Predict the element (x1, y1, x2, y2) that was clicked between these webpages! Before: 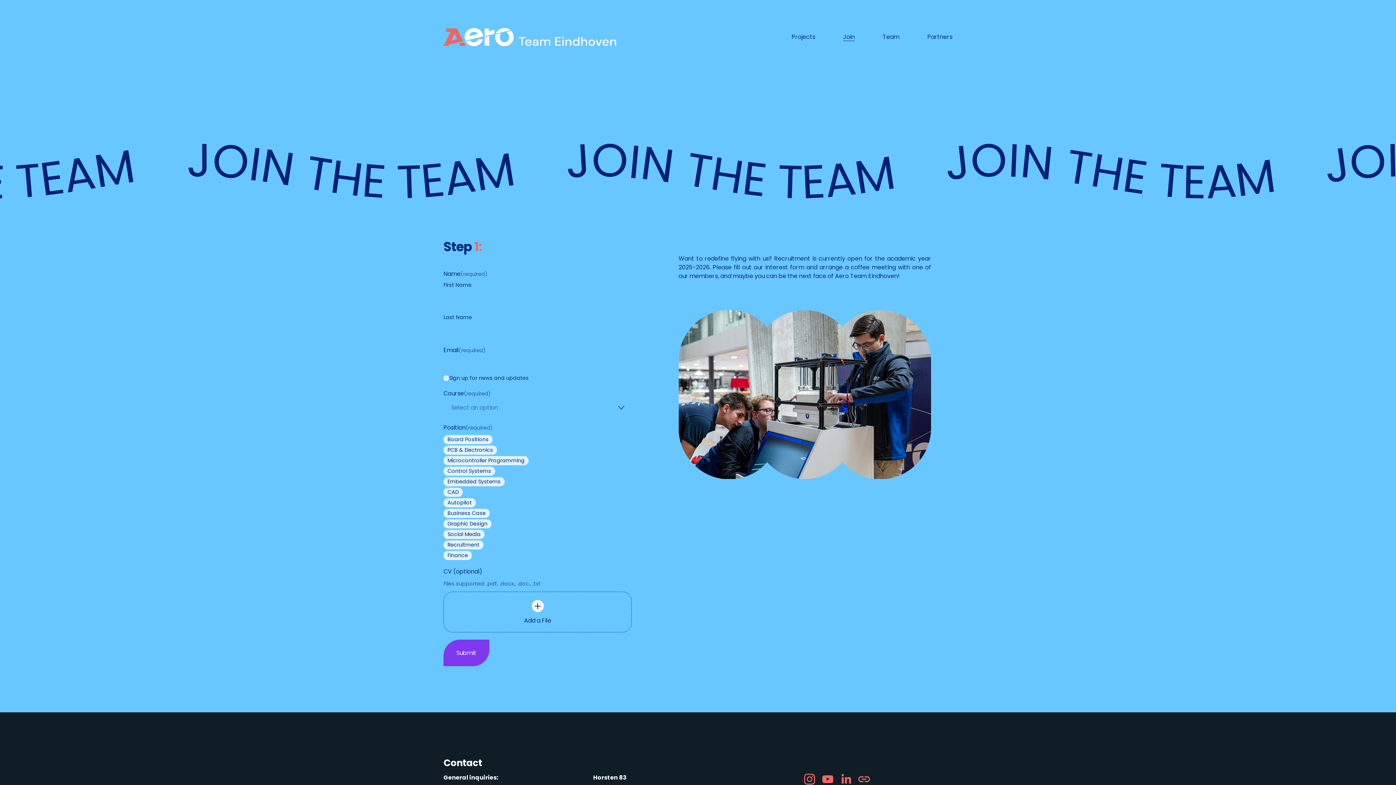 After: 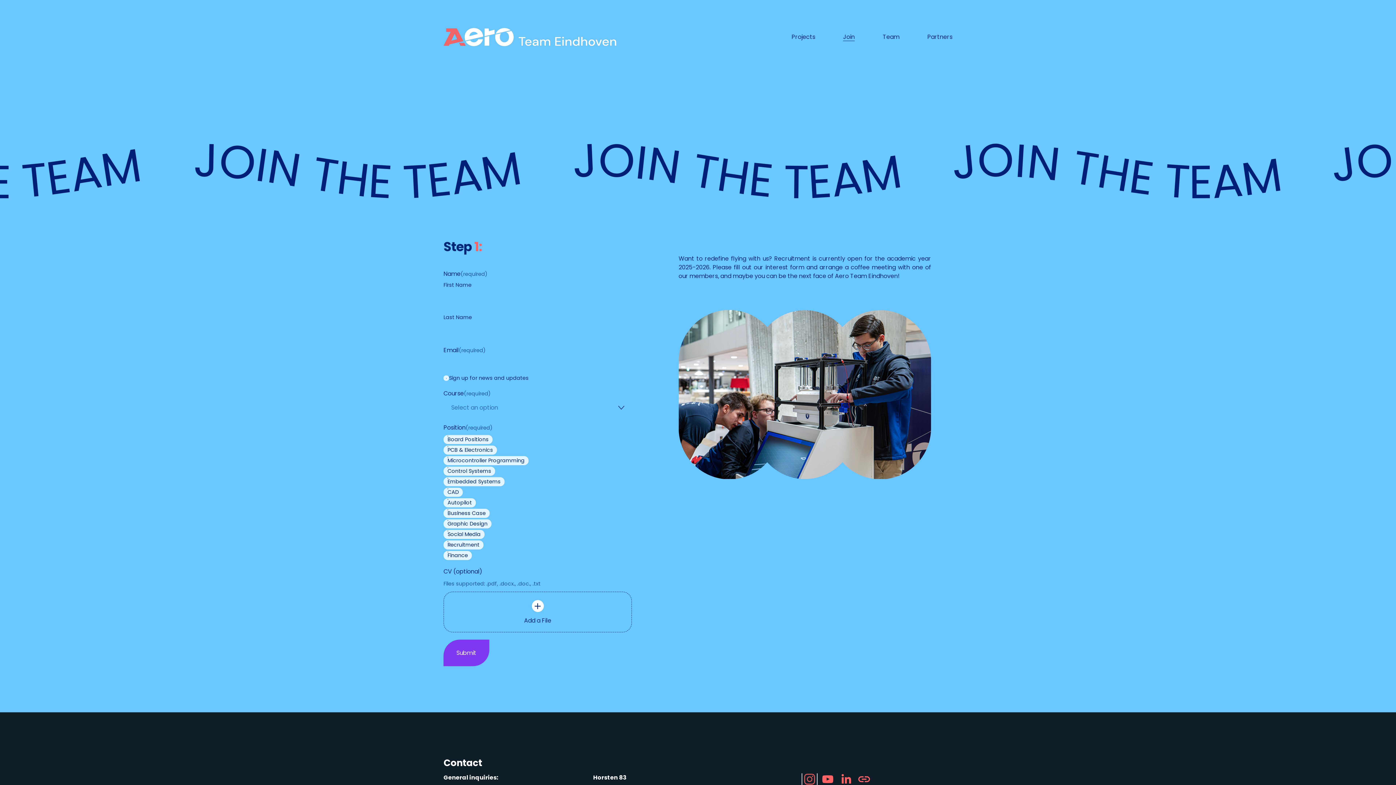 Action: label: Instagram bbox: (804, 773, 815, 785)